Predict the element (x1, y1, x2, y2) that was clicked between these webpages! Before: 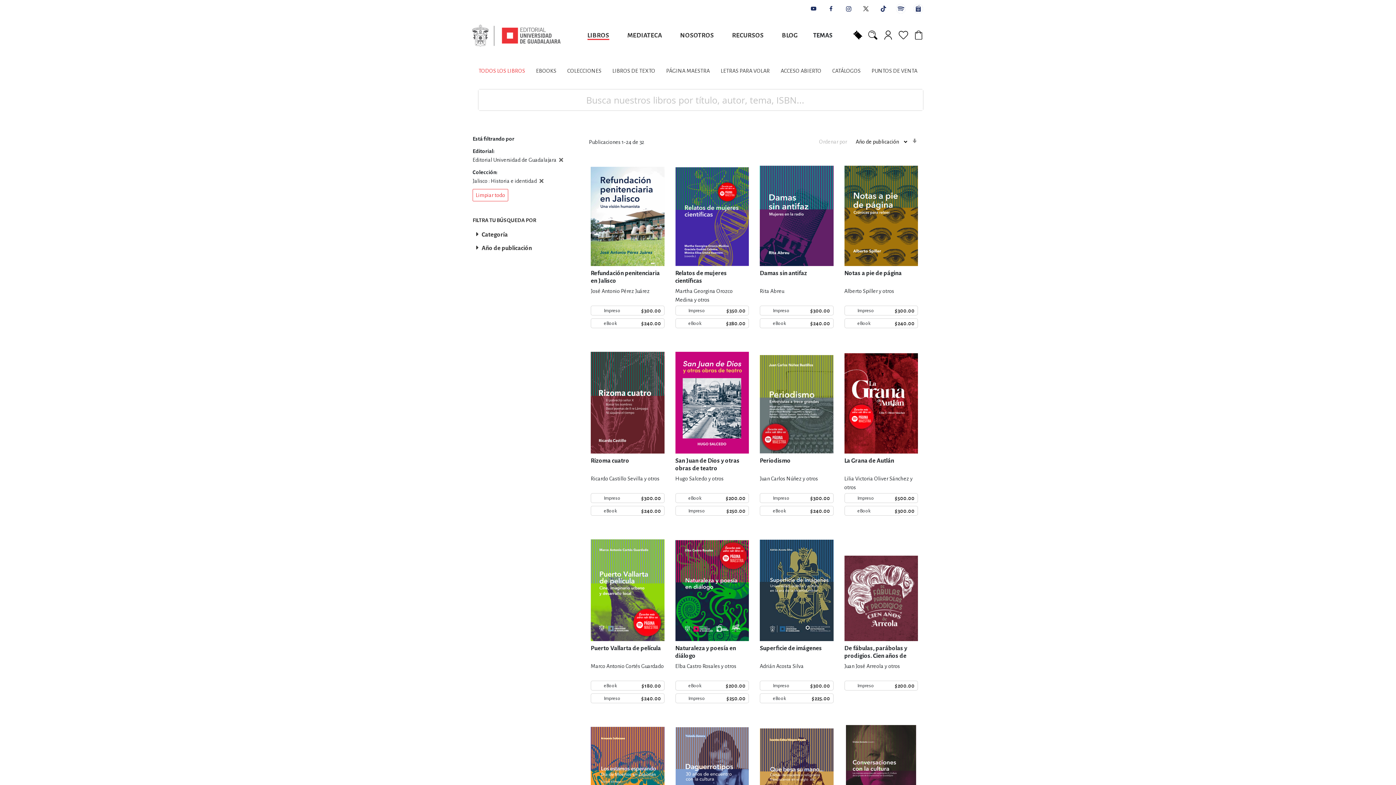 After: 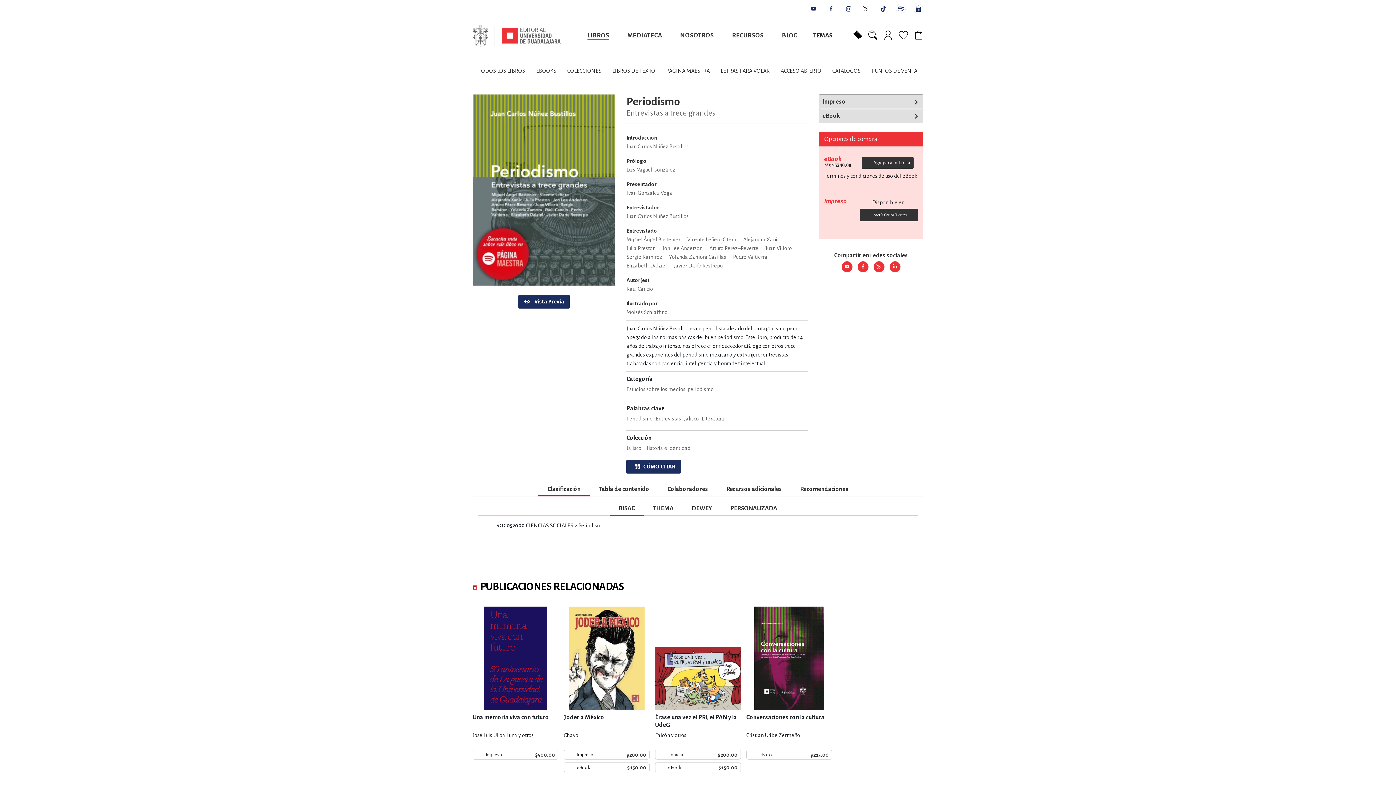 Action: bbox: (760, 350, 833, 453)